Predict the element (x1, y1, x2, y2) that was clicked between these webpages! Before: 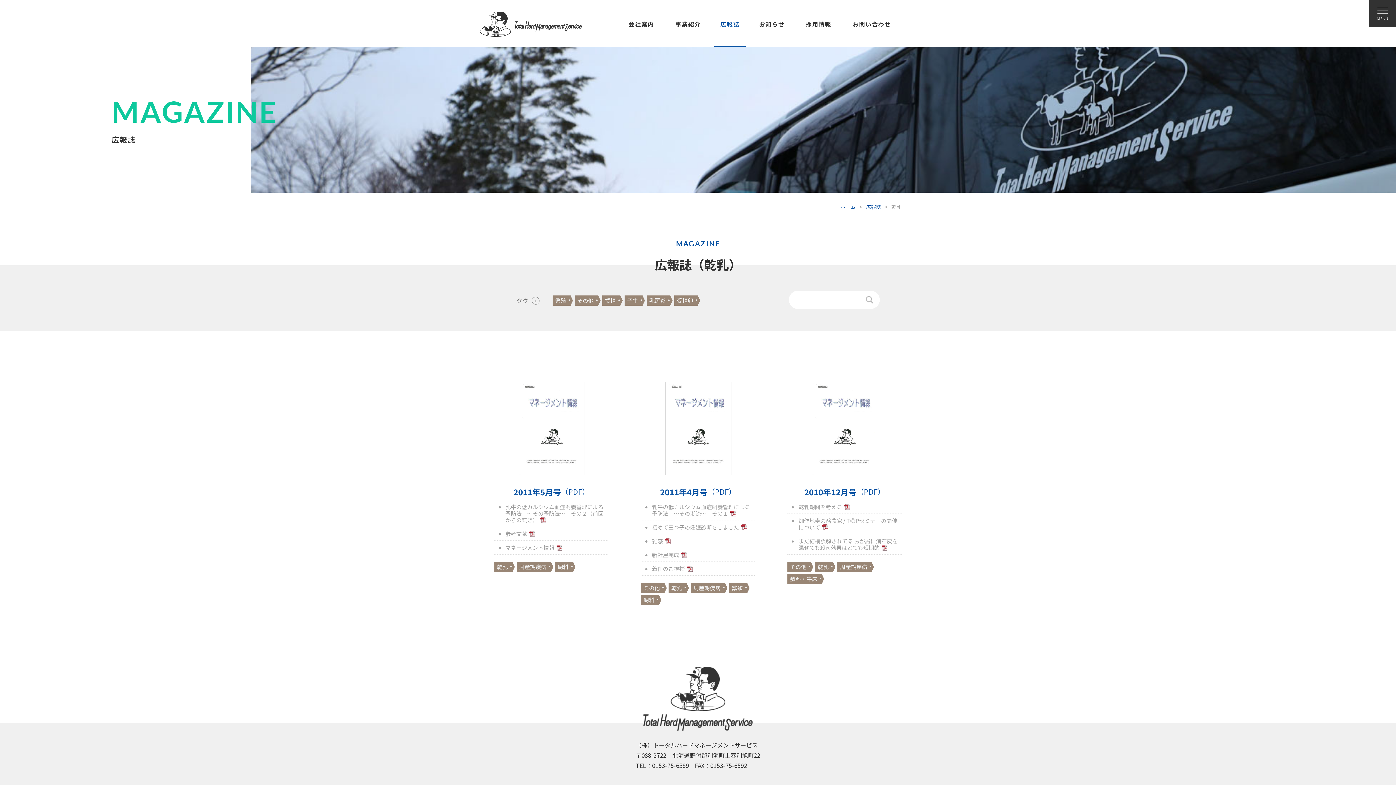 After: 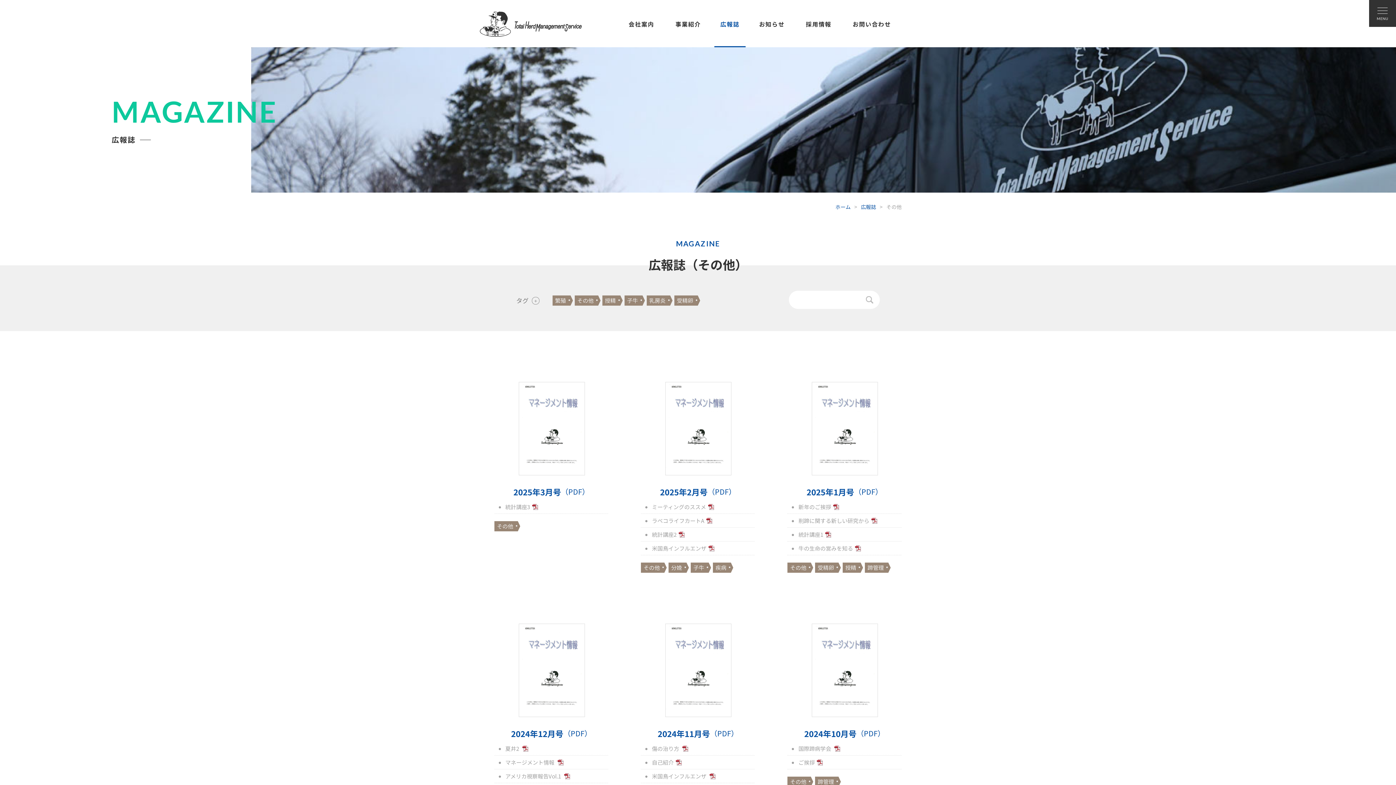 Action: bbox: (574, 295, 596, 305) label: その他